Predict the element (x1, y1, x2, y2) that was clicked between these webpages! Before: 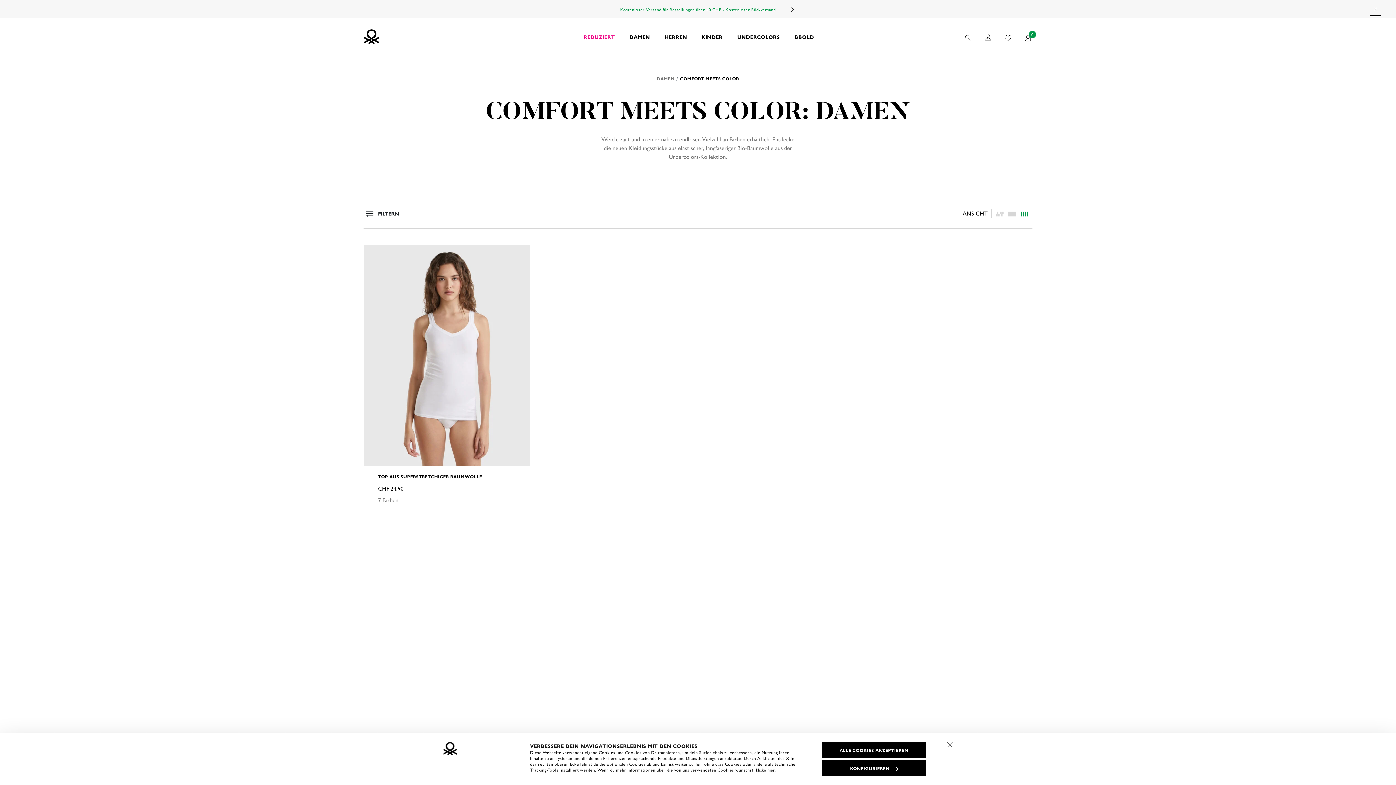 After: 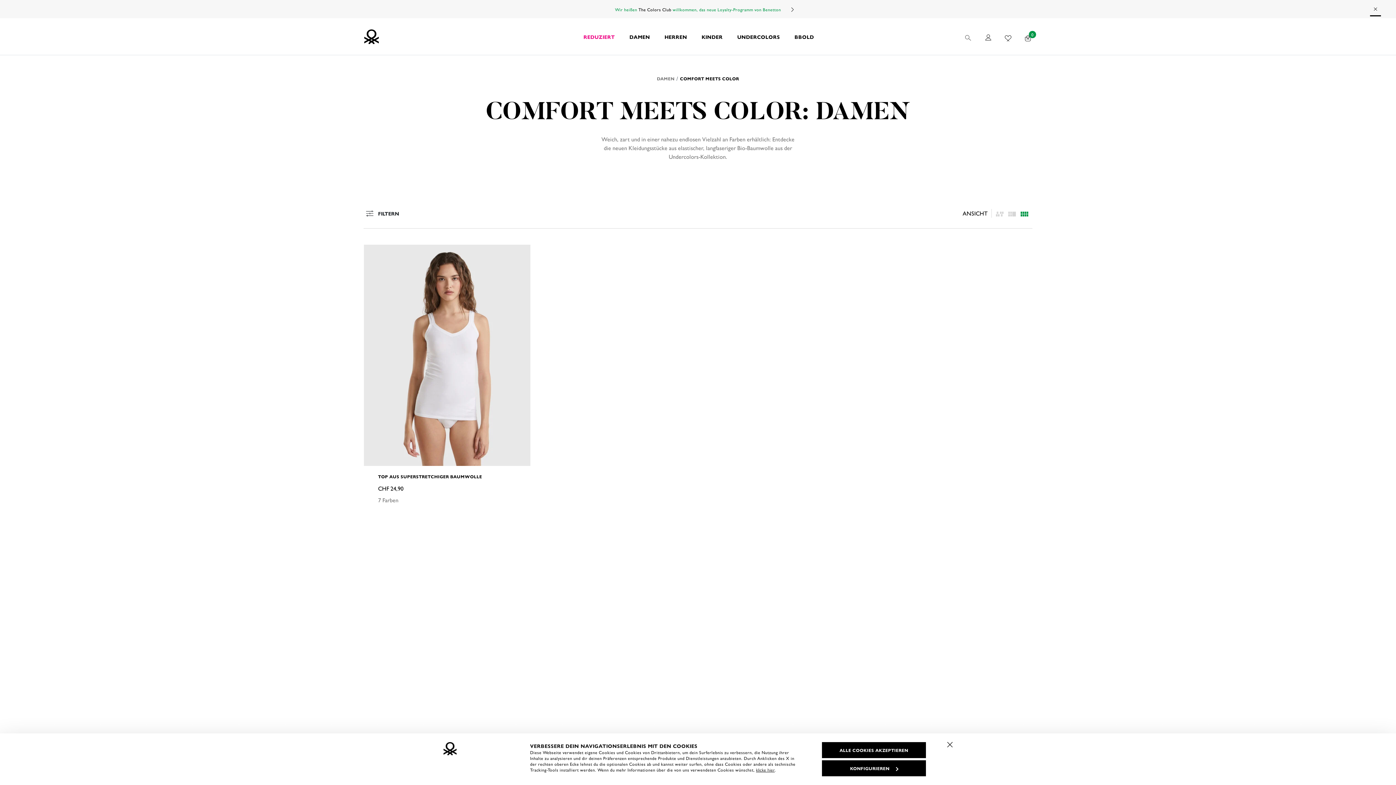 Action: bbox: (1020, 208, 1029, 218) label: Click to see the products listing on a three columns layout